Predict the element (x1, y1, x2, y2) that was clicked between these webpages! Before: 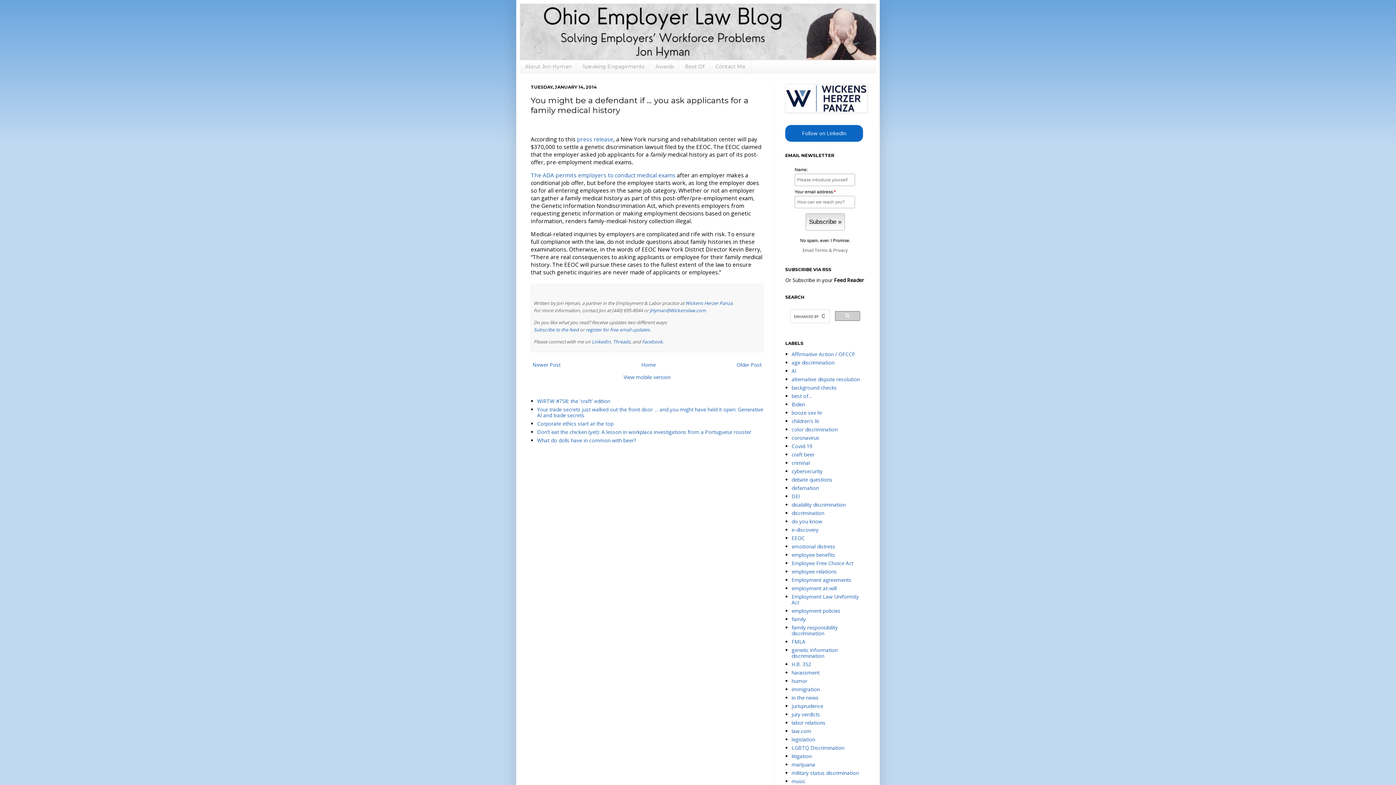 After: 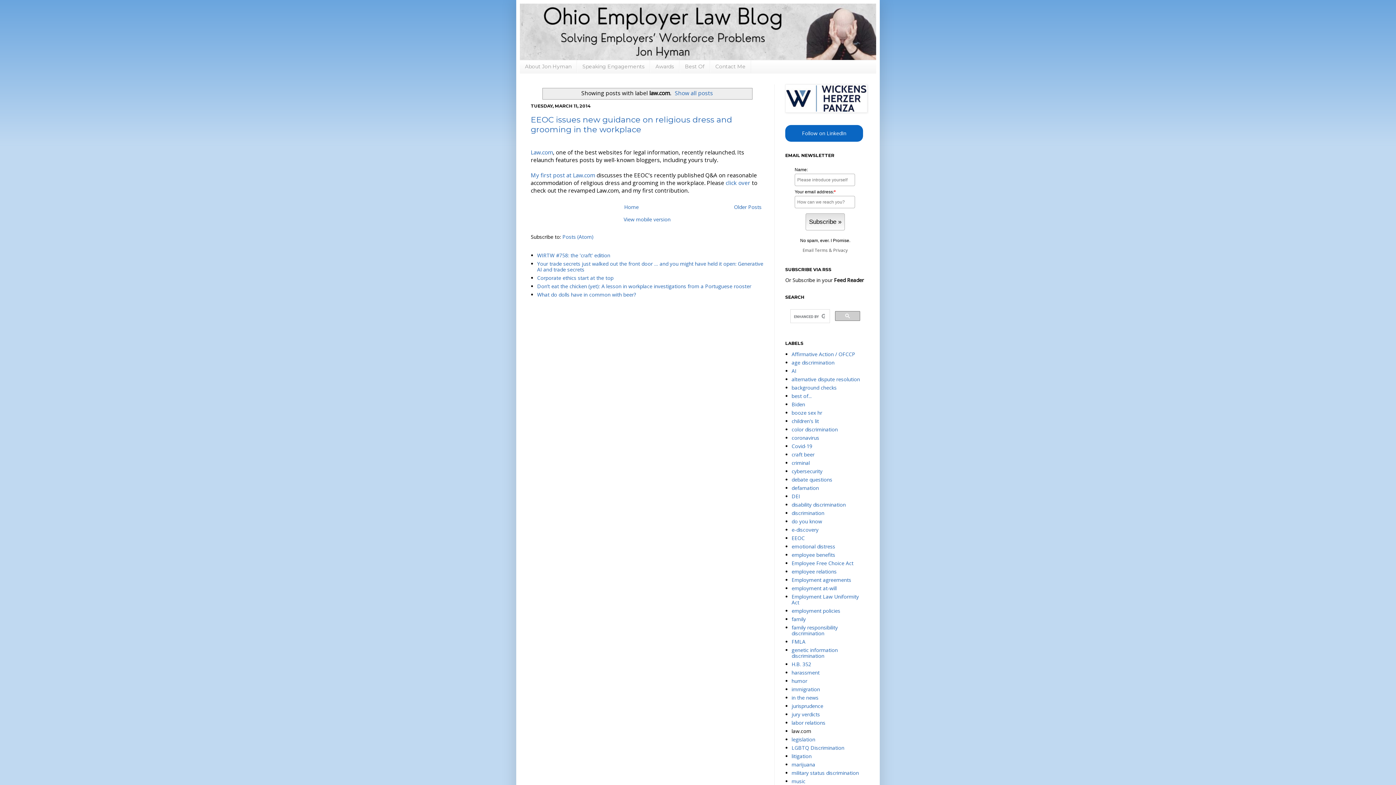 Action: bbox: (791, 728, 811, 735) label: law.com